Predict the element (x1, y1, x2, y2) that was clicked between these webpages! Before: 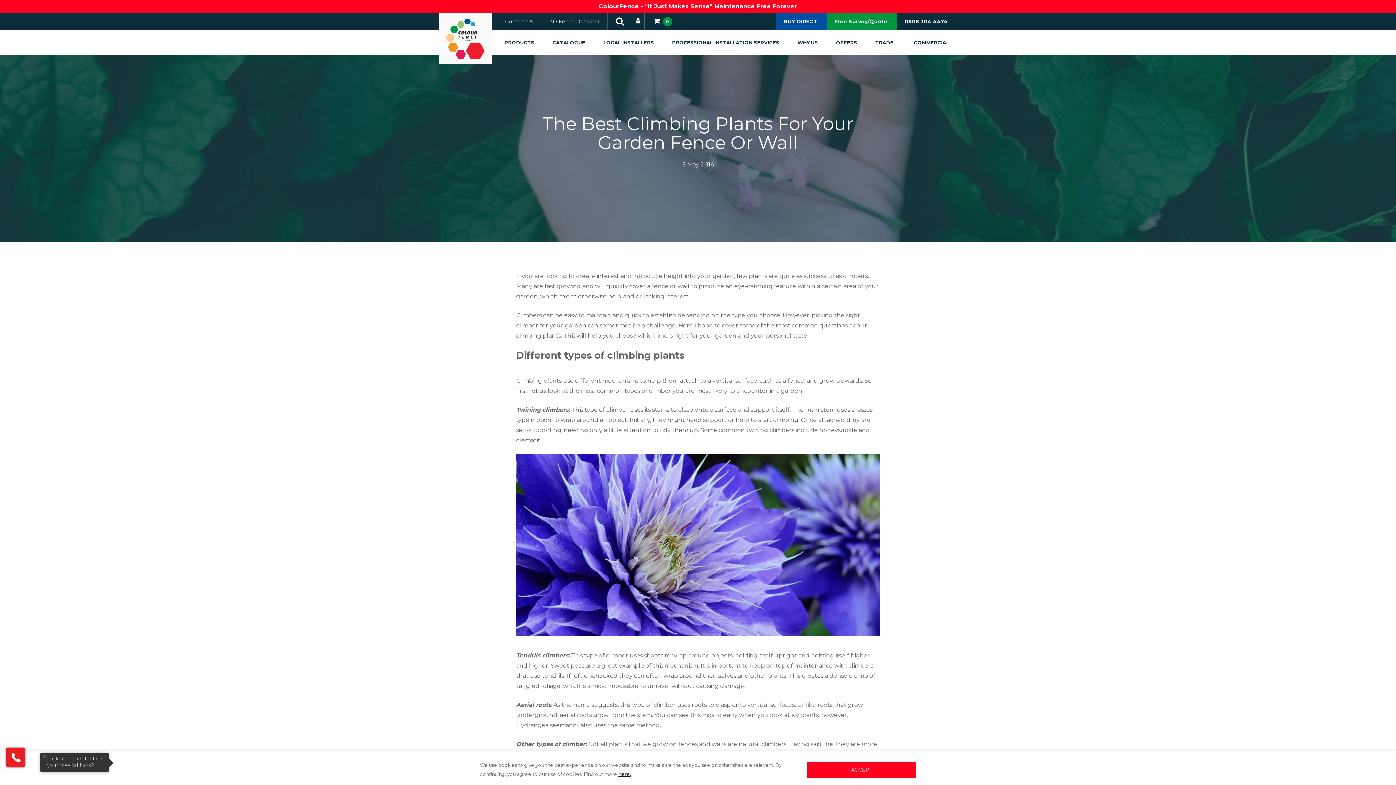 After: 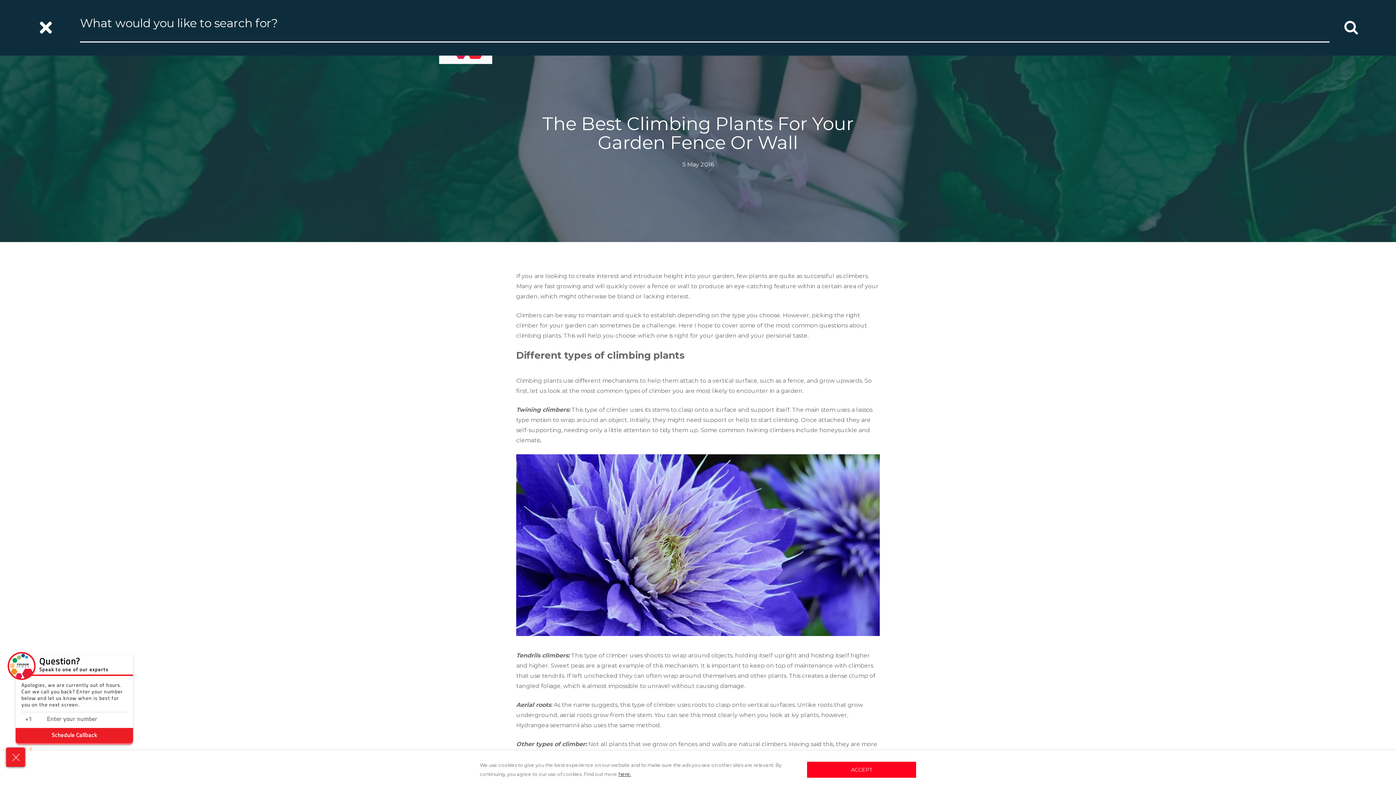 Action: bbox: (611, 13, 623, 29)